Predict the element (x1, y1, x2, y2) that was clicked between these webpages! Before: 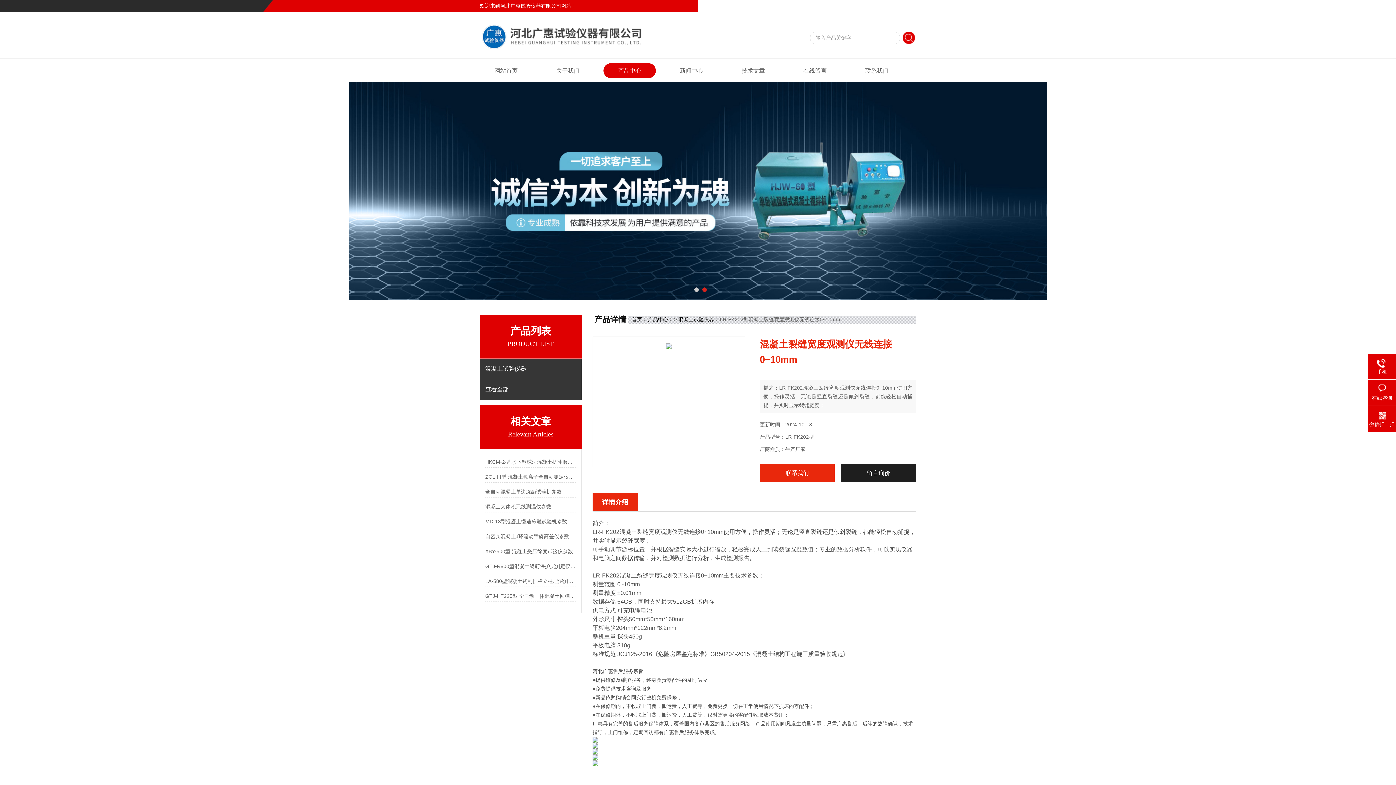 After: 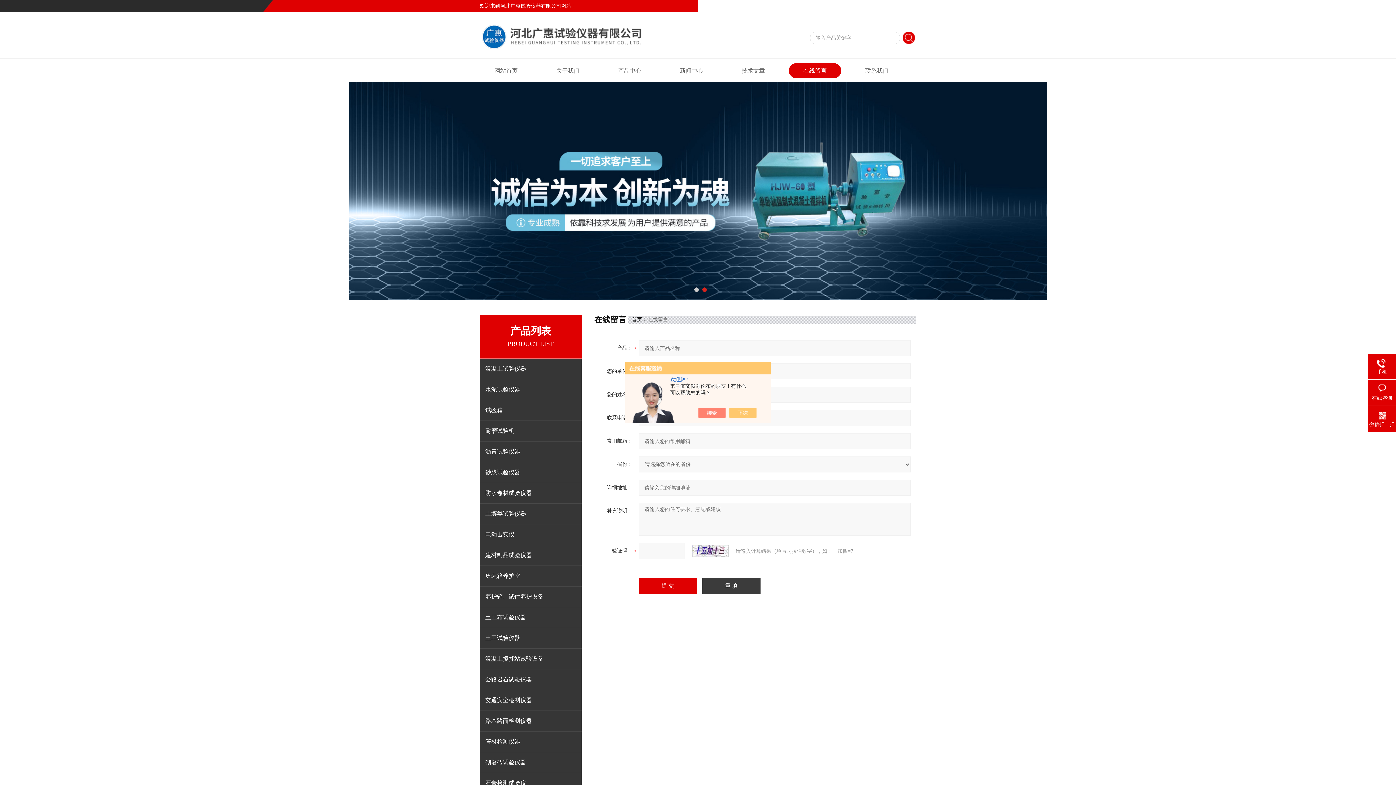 Action: bbox: (789, 63, 841, 78) label: 在线留言